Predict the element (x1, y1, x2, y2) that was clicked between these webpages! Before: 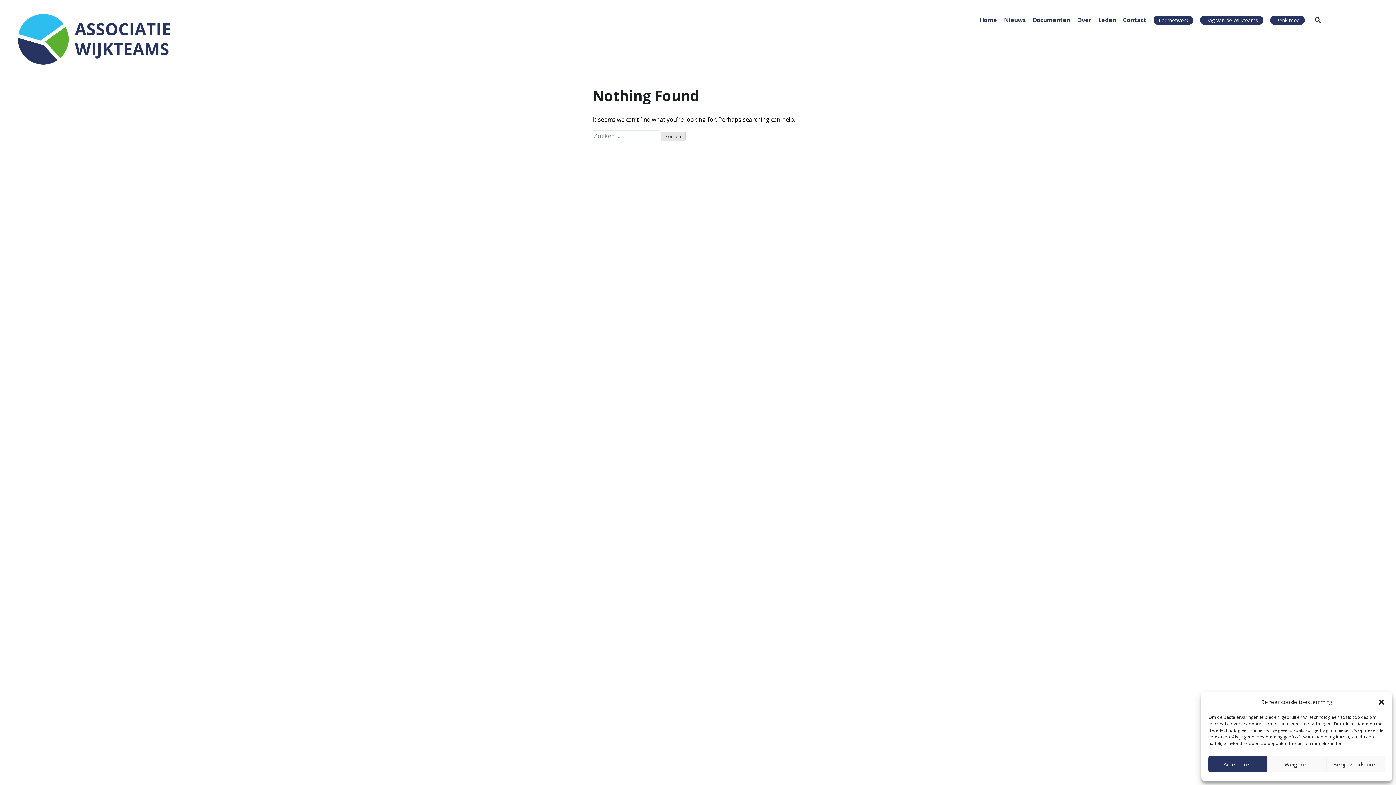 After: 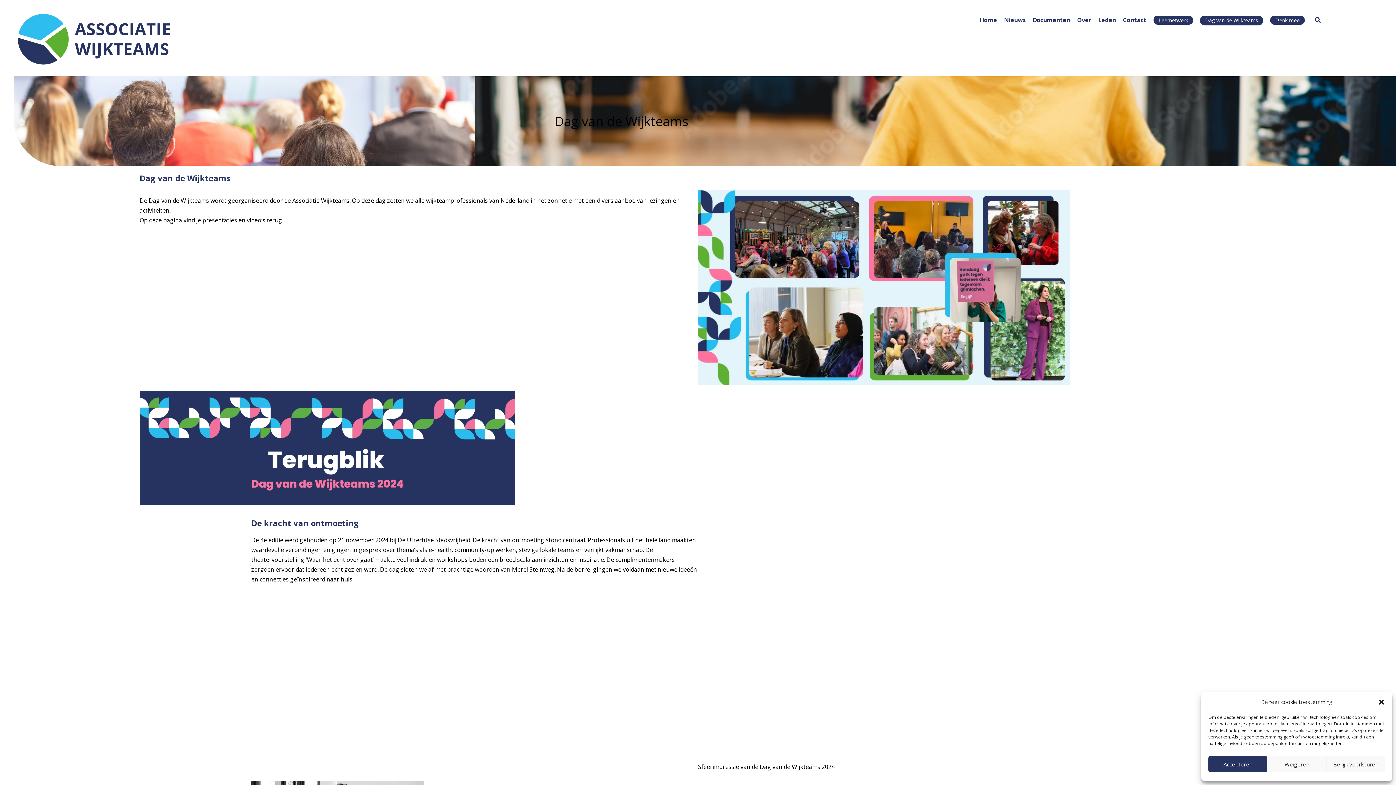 Action: bbox: (1200, 15, 1263, 24) label: Dag van de Wijkteams